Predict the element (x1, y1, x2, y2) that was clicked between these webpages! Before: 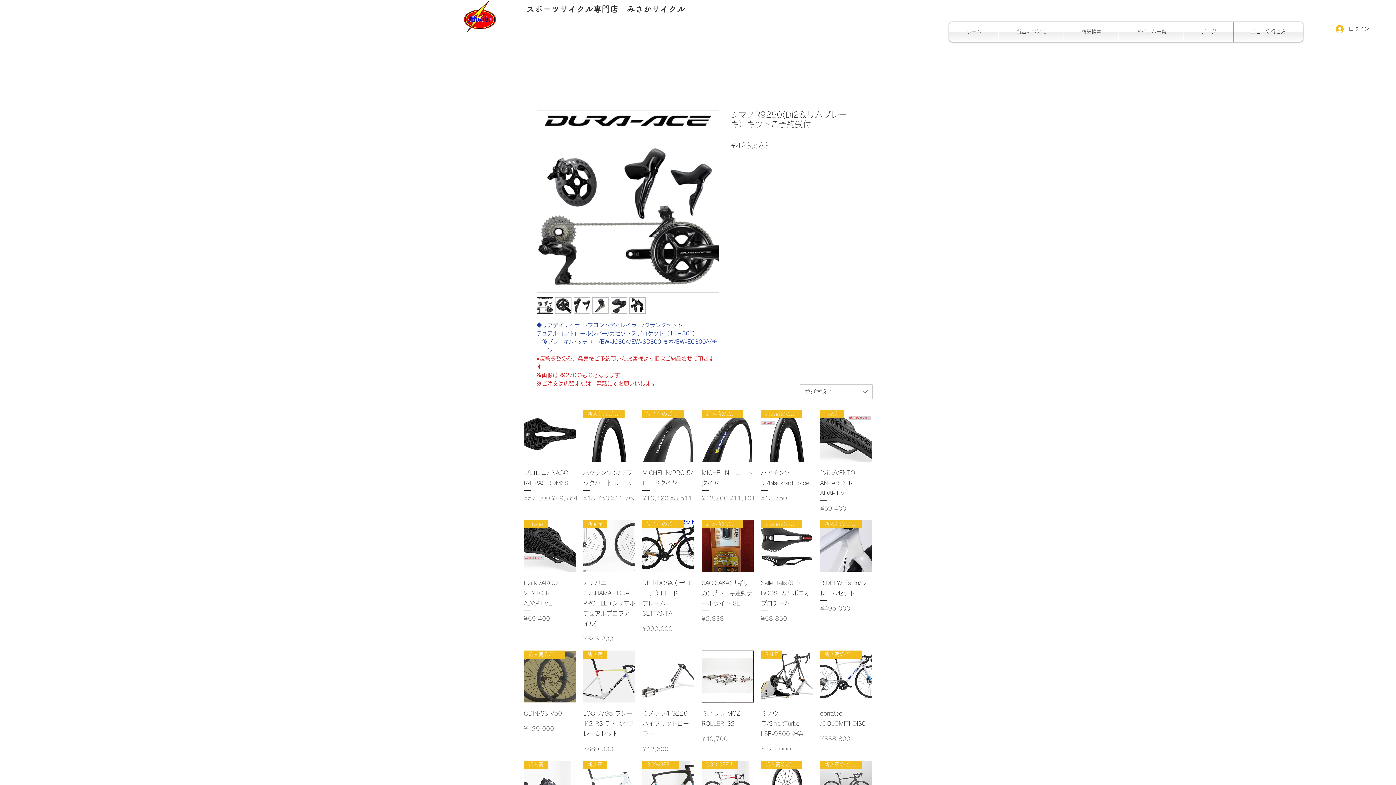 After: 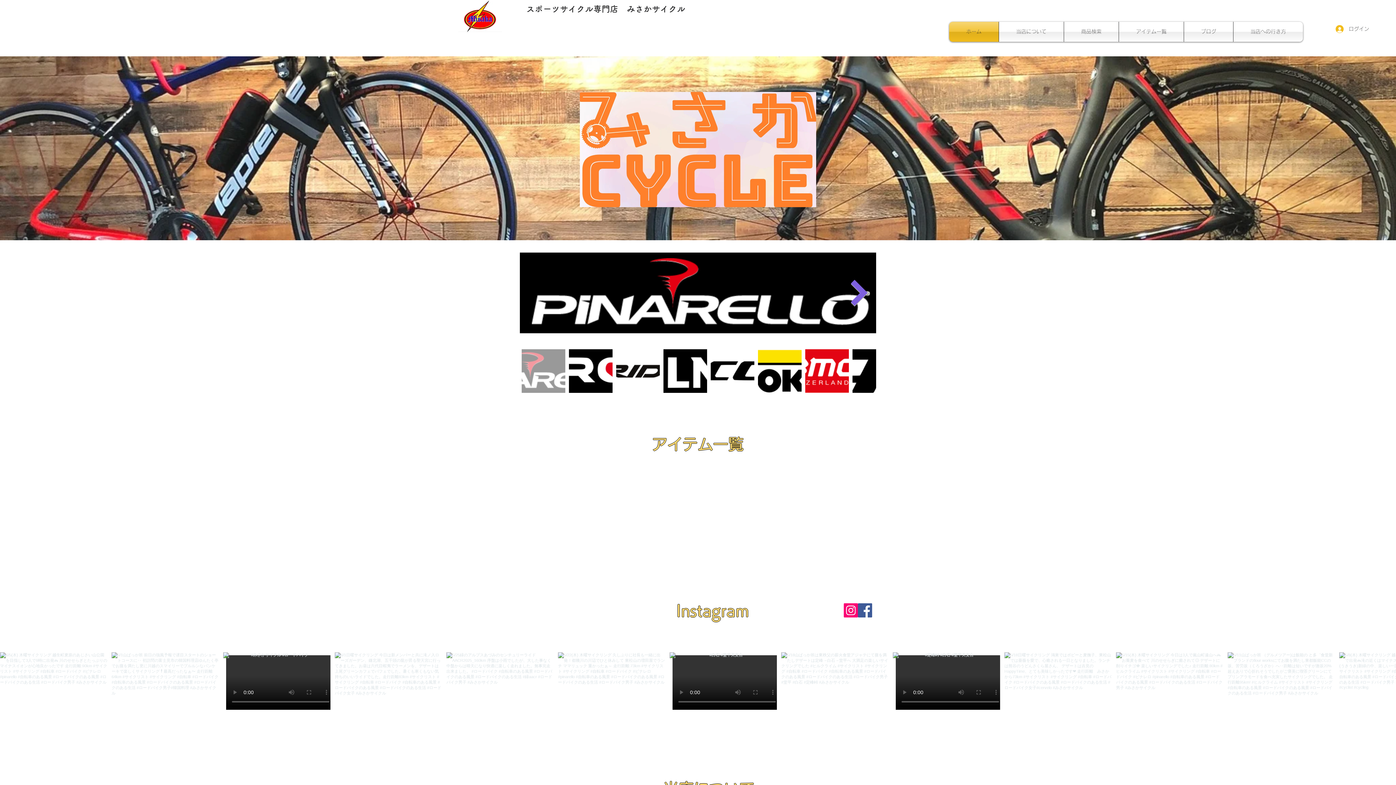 Action: bbox: (1119, 21, 1184, 41) label: アイテム一覧